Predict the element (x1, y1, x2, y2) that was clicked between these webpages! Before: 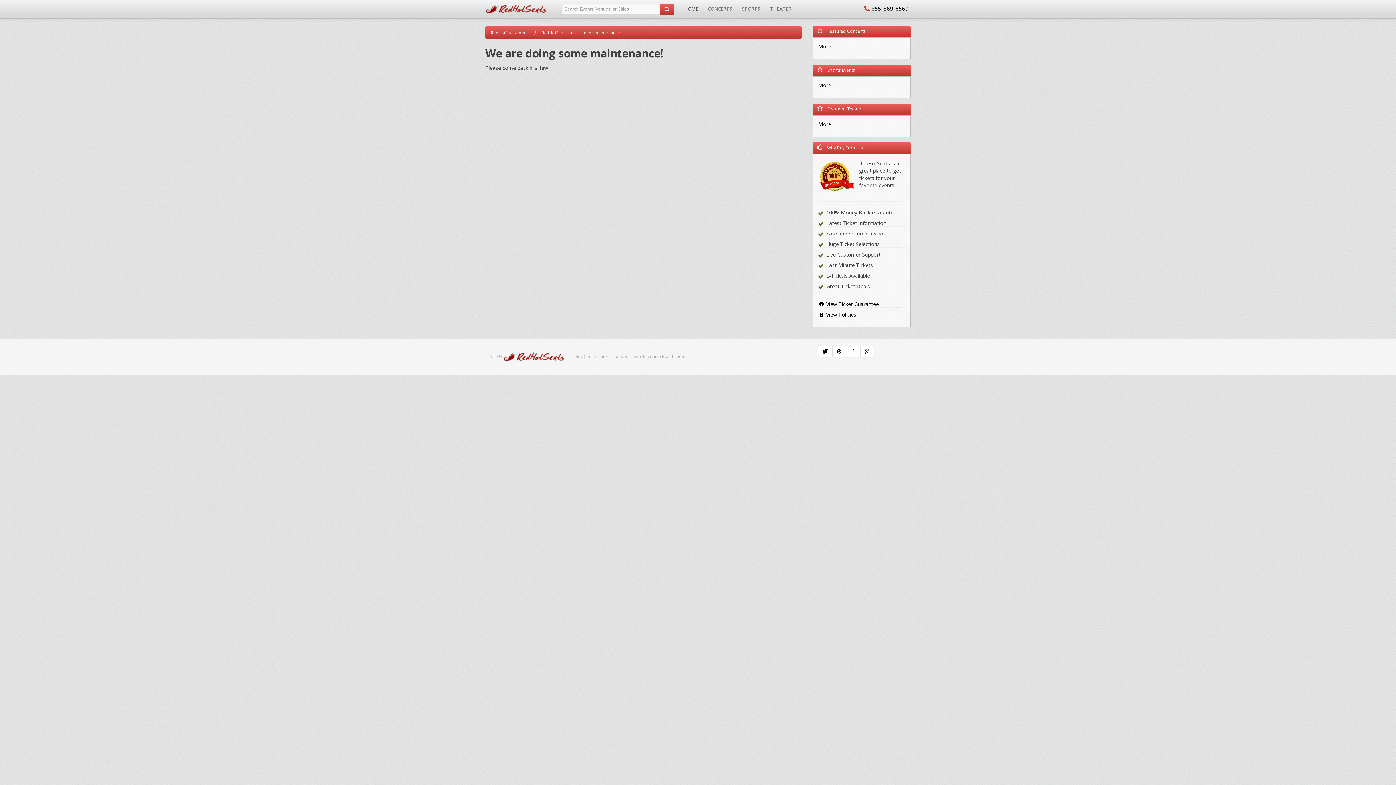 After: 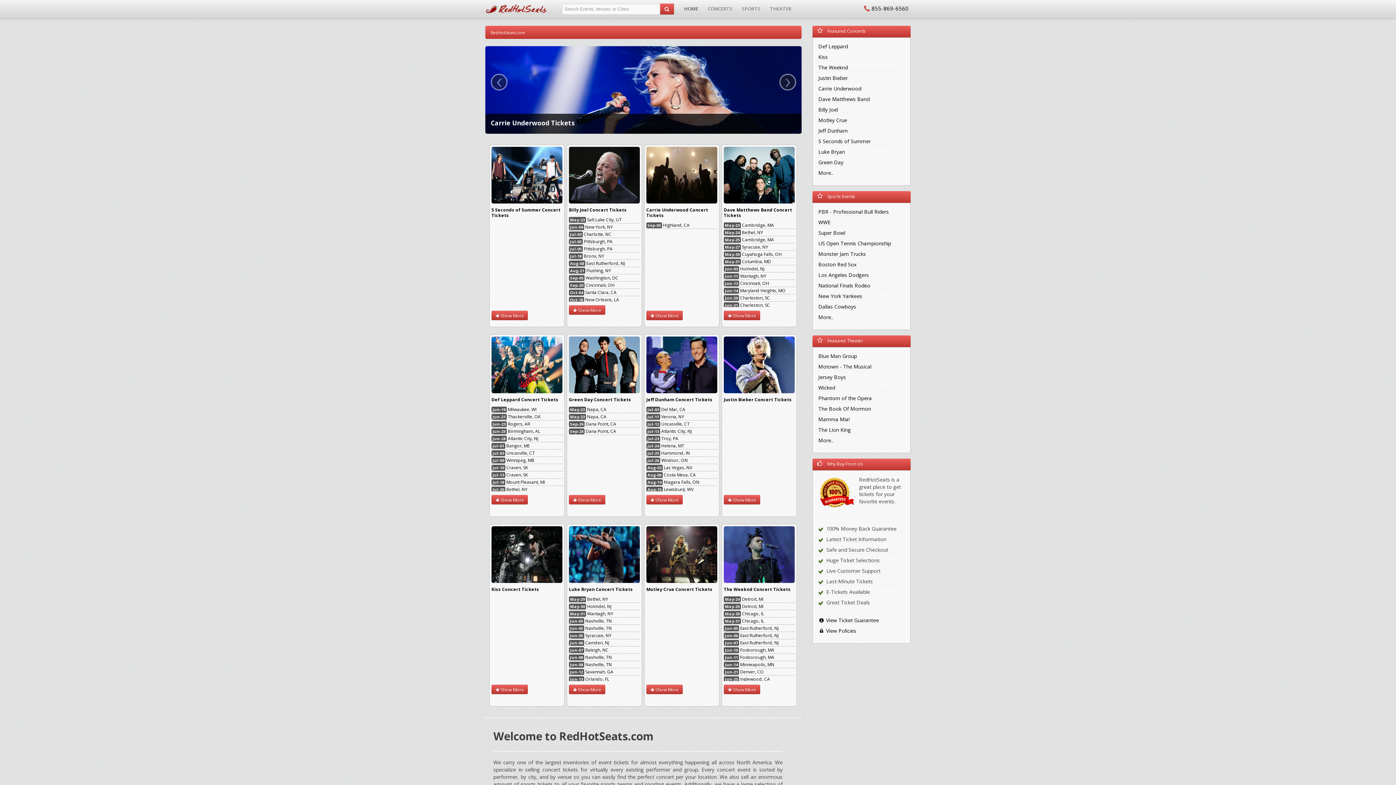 Action: bbox: (490, 29, 525, 35) label: RedHotSeats.com